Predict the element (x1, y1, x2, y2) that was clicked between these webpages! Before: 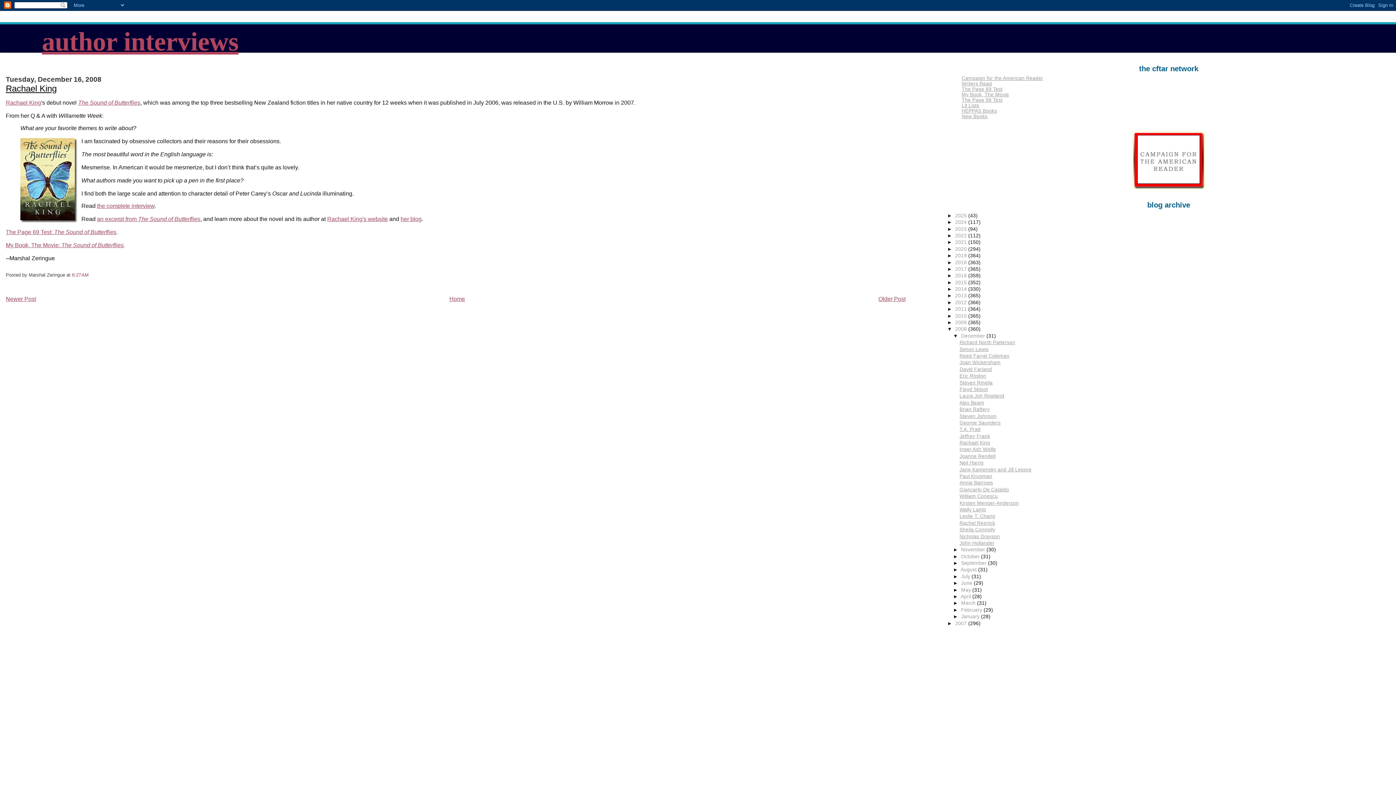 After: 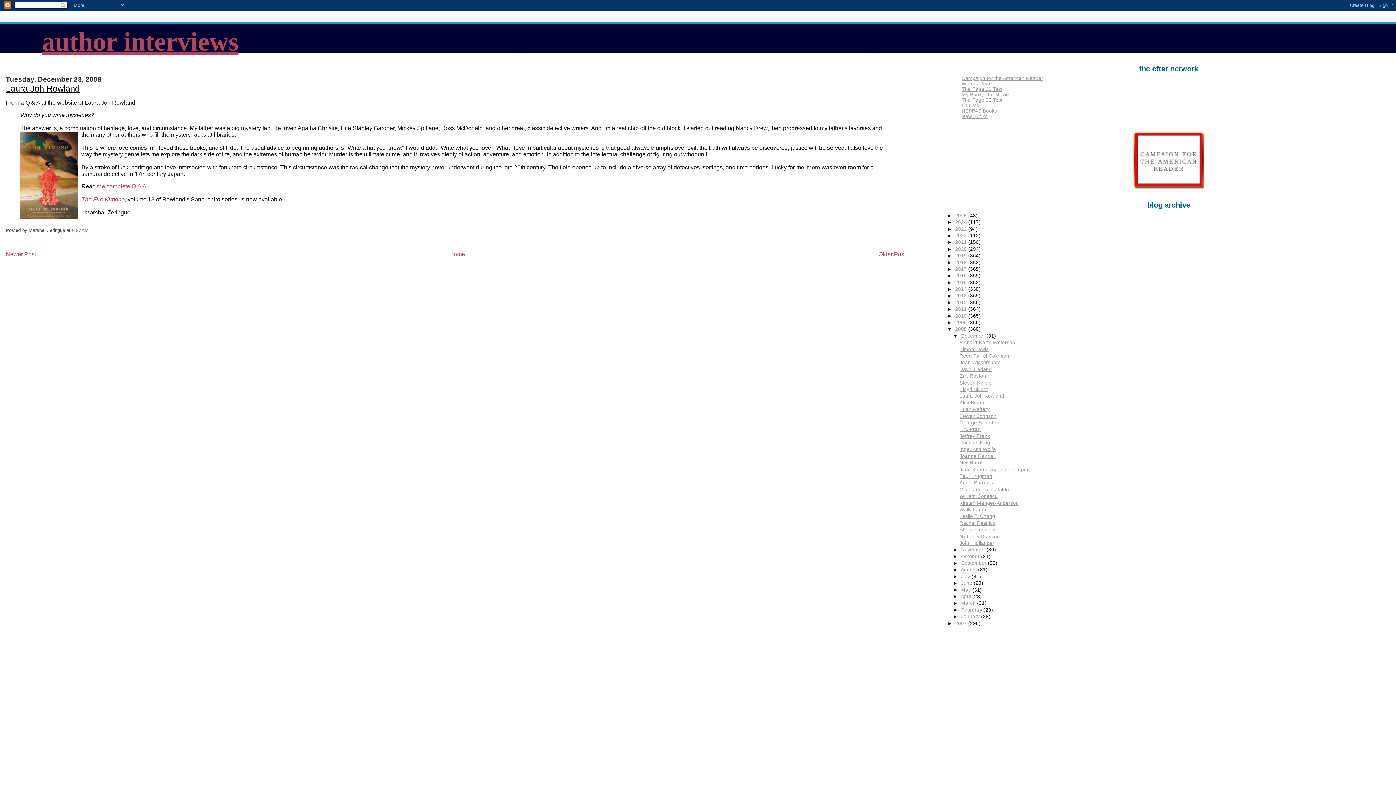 Action: bbox: (959, 393, 1004, 399) label: Laura Joh Rowland